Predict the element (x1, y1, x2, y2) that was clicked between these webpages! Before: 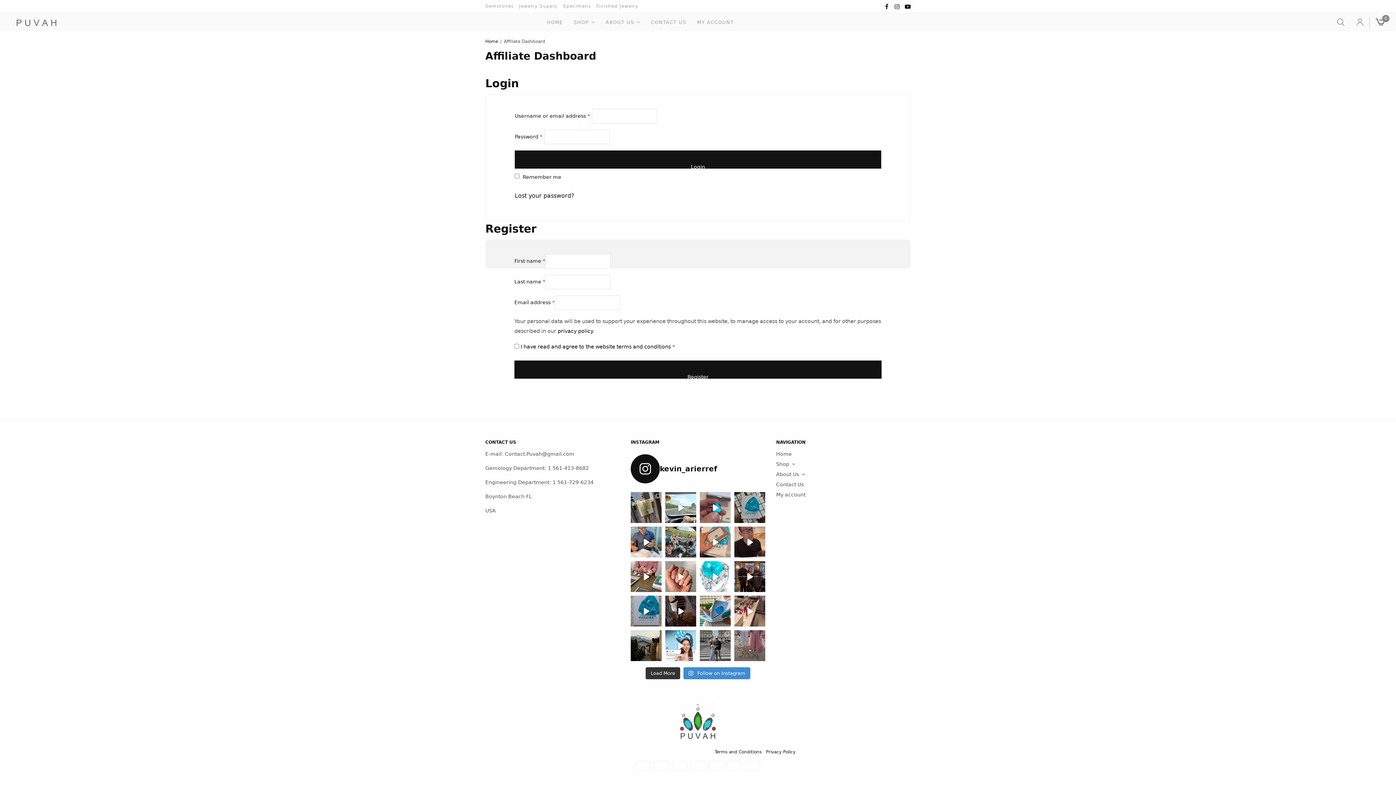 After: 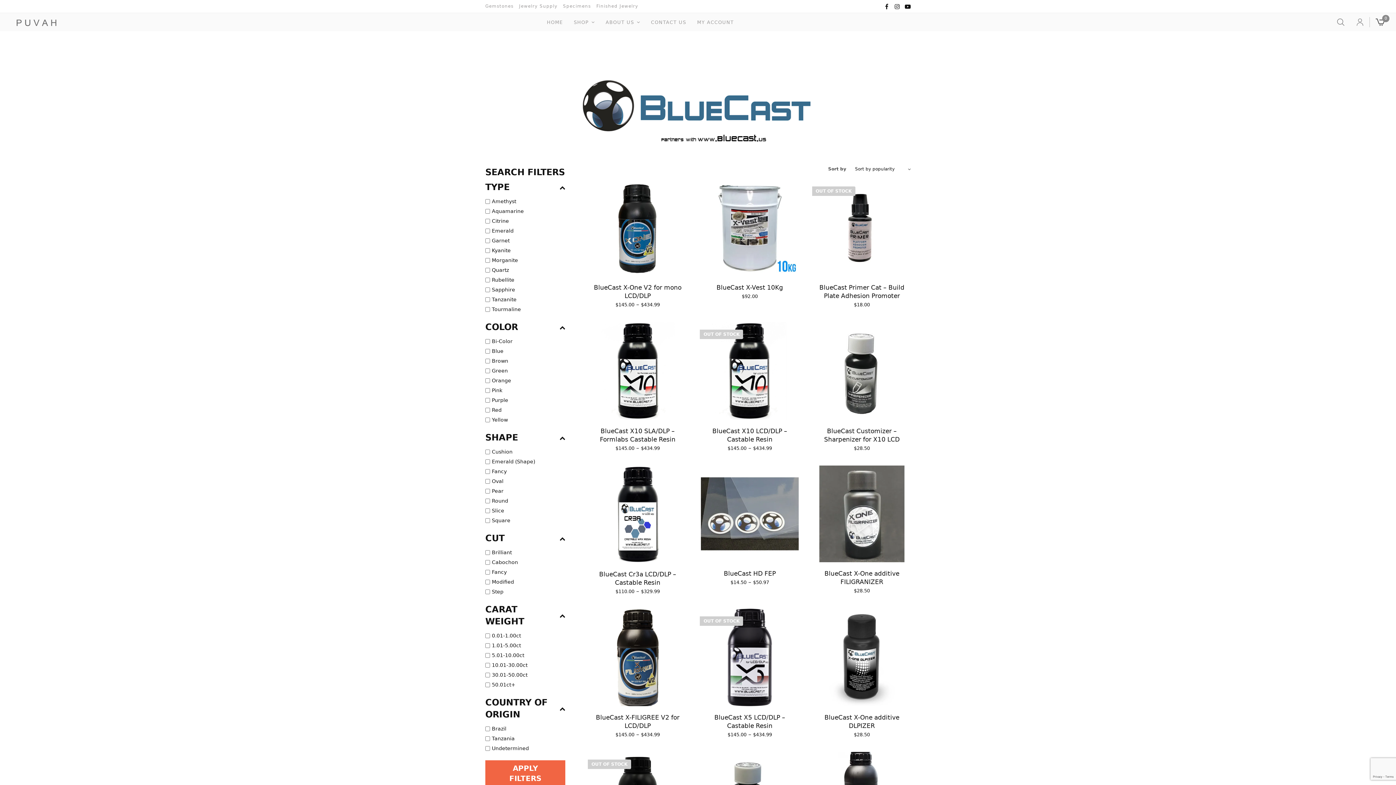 Action: label: Jewelry Supply bbox: (519, 0, 557, 12)